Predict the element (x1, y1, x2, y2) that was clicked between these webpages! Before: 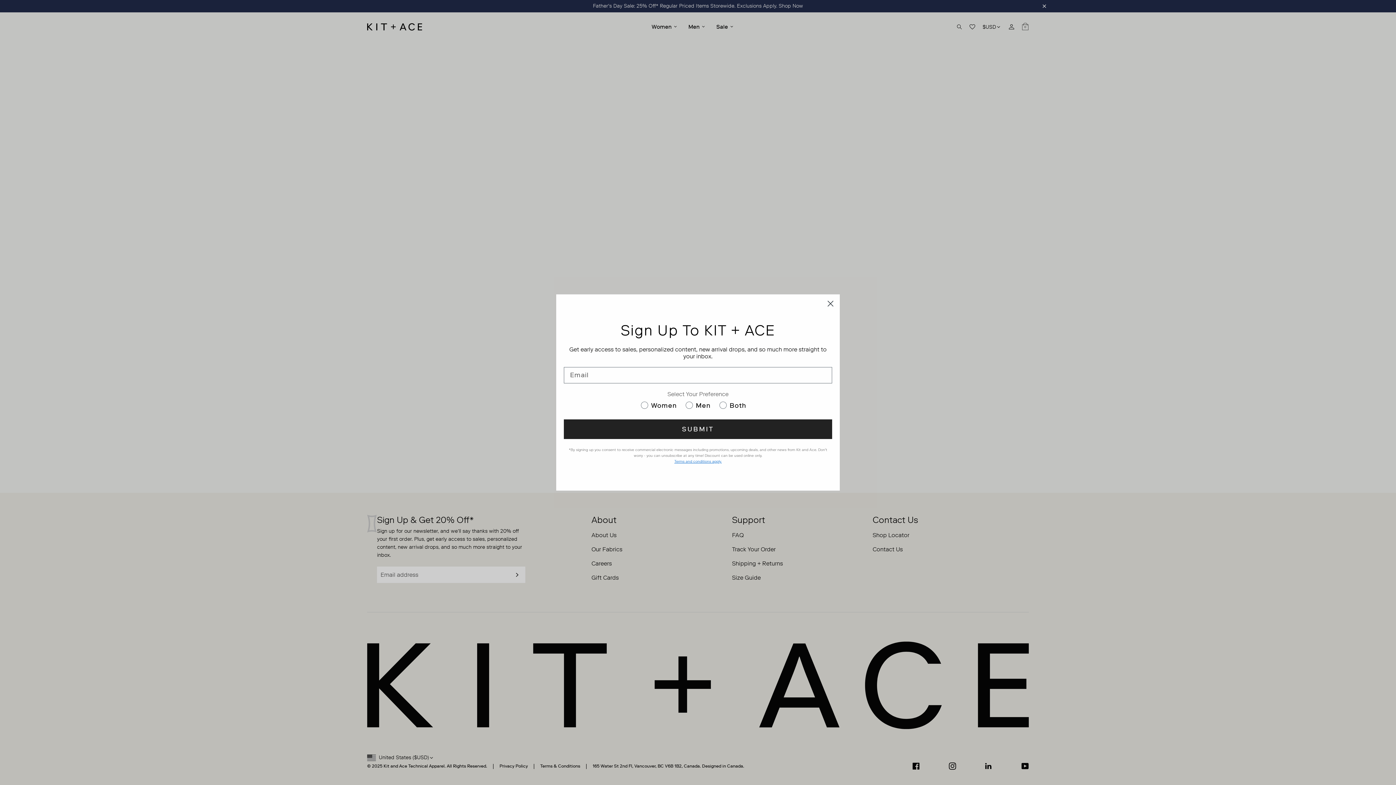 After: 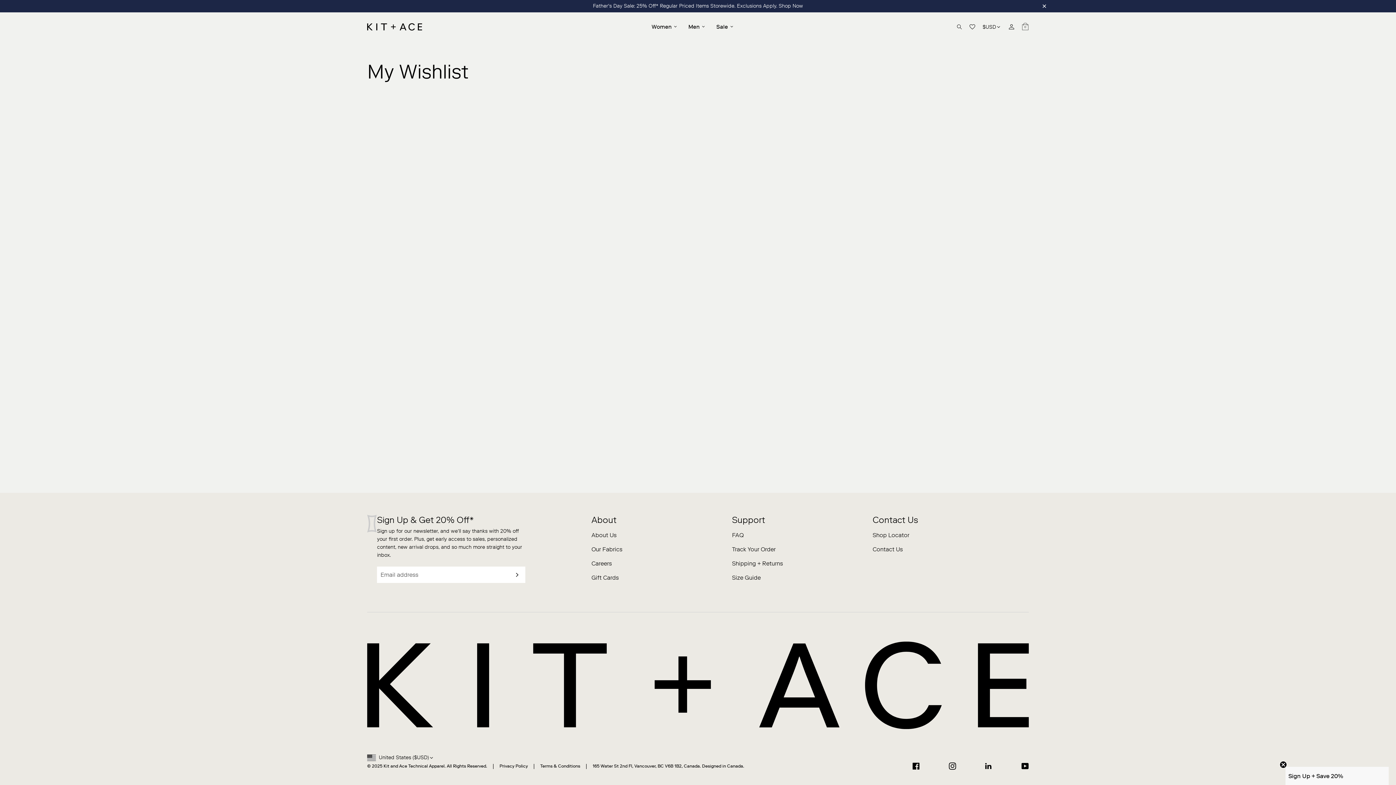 Action: bbox: (969, 24, 975, 29)